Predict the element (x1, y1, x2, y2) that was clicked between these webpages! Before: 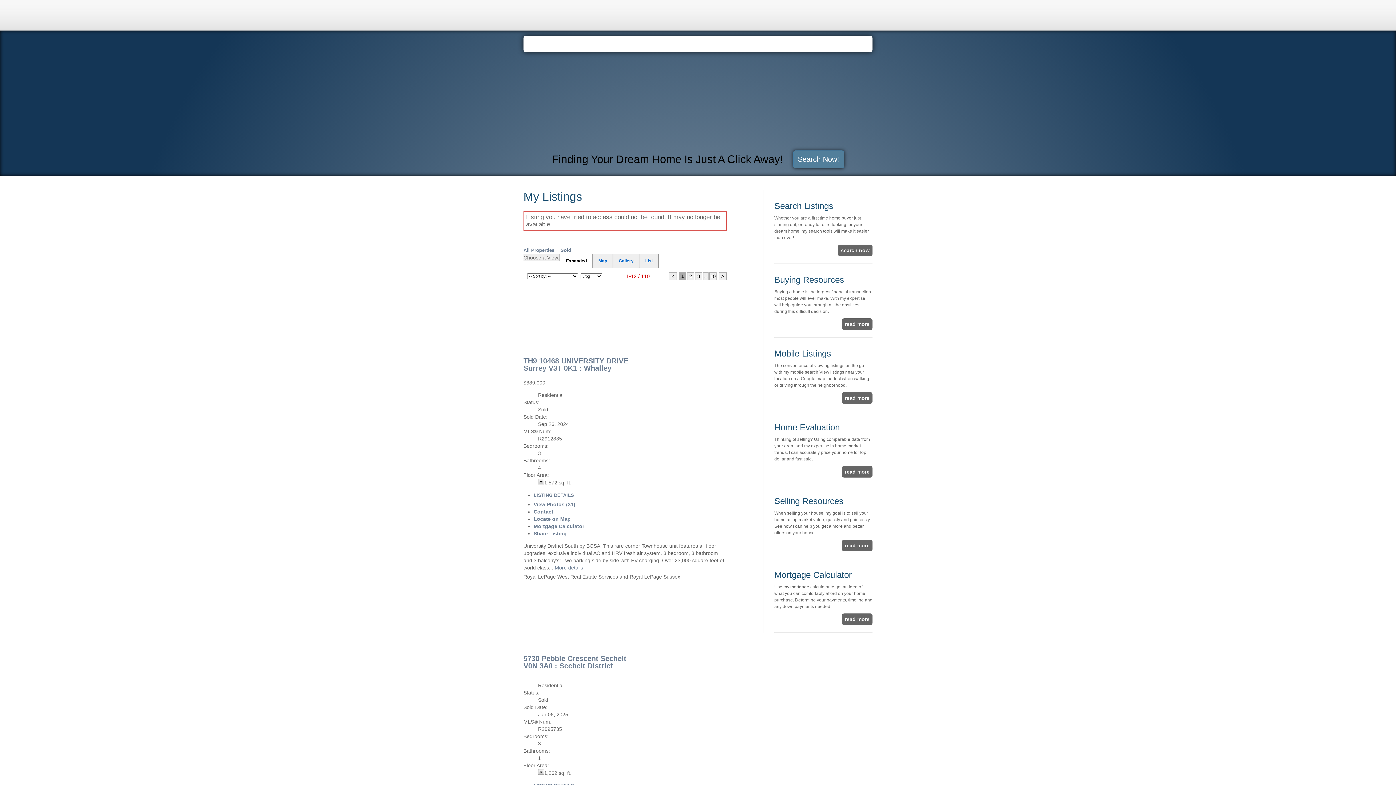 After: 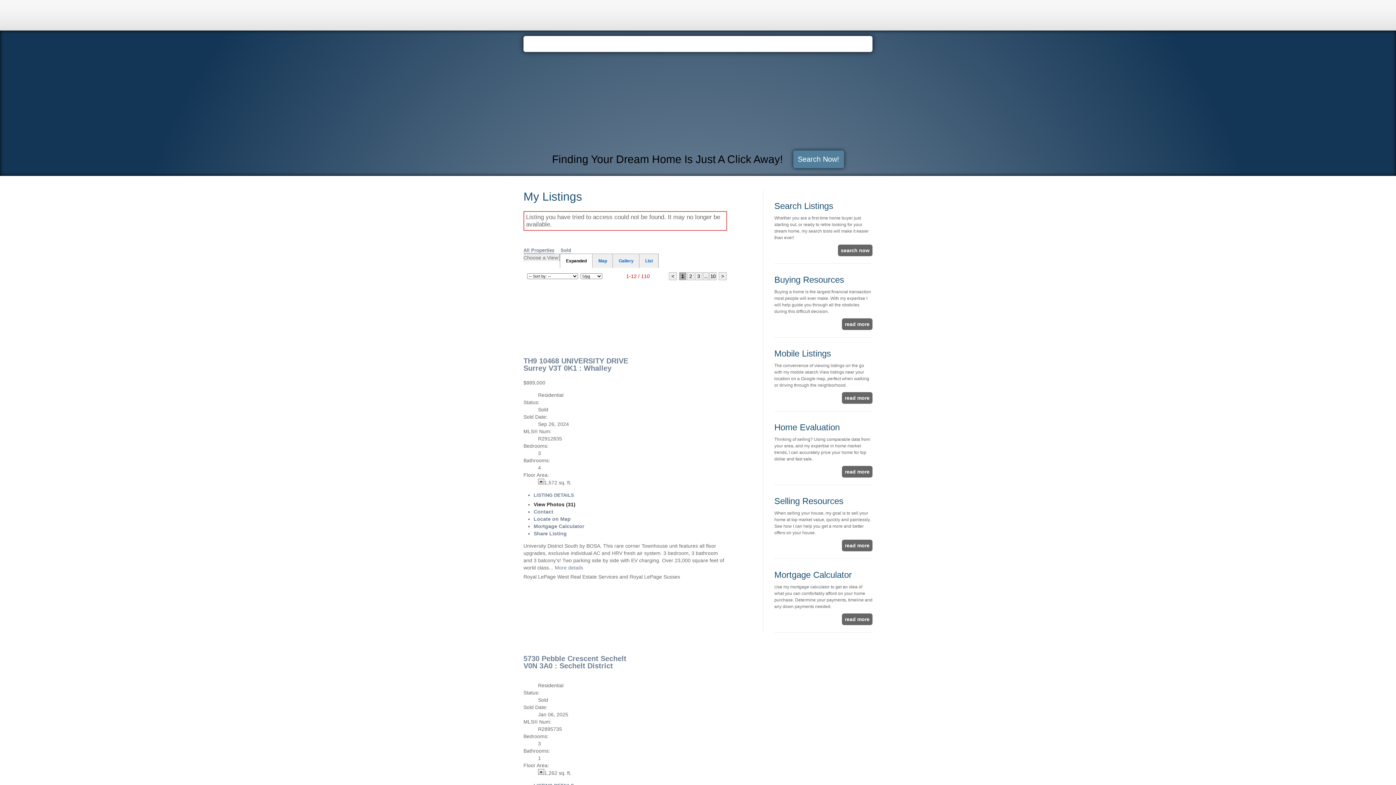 Action: label: View Photos (31) bbox: (533, 501, 575, 507)